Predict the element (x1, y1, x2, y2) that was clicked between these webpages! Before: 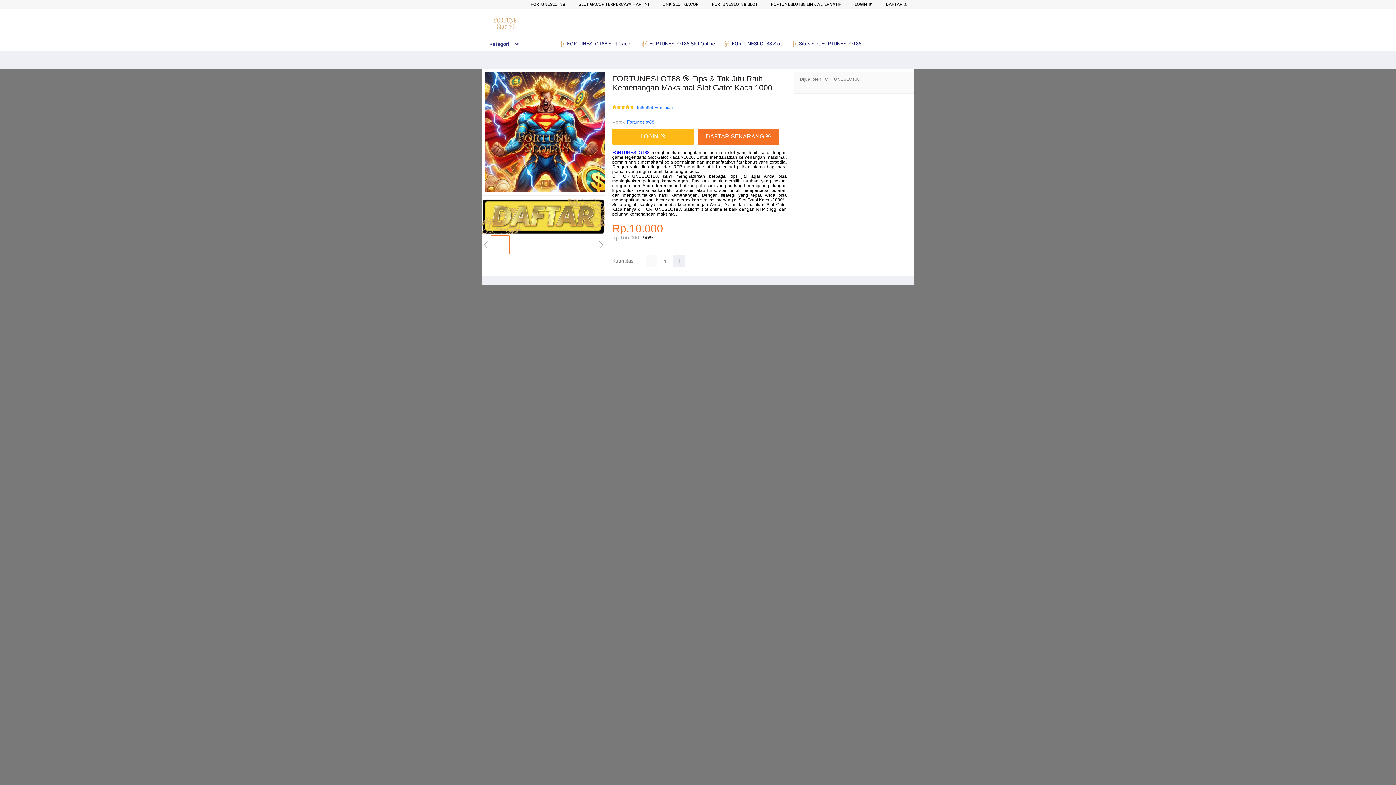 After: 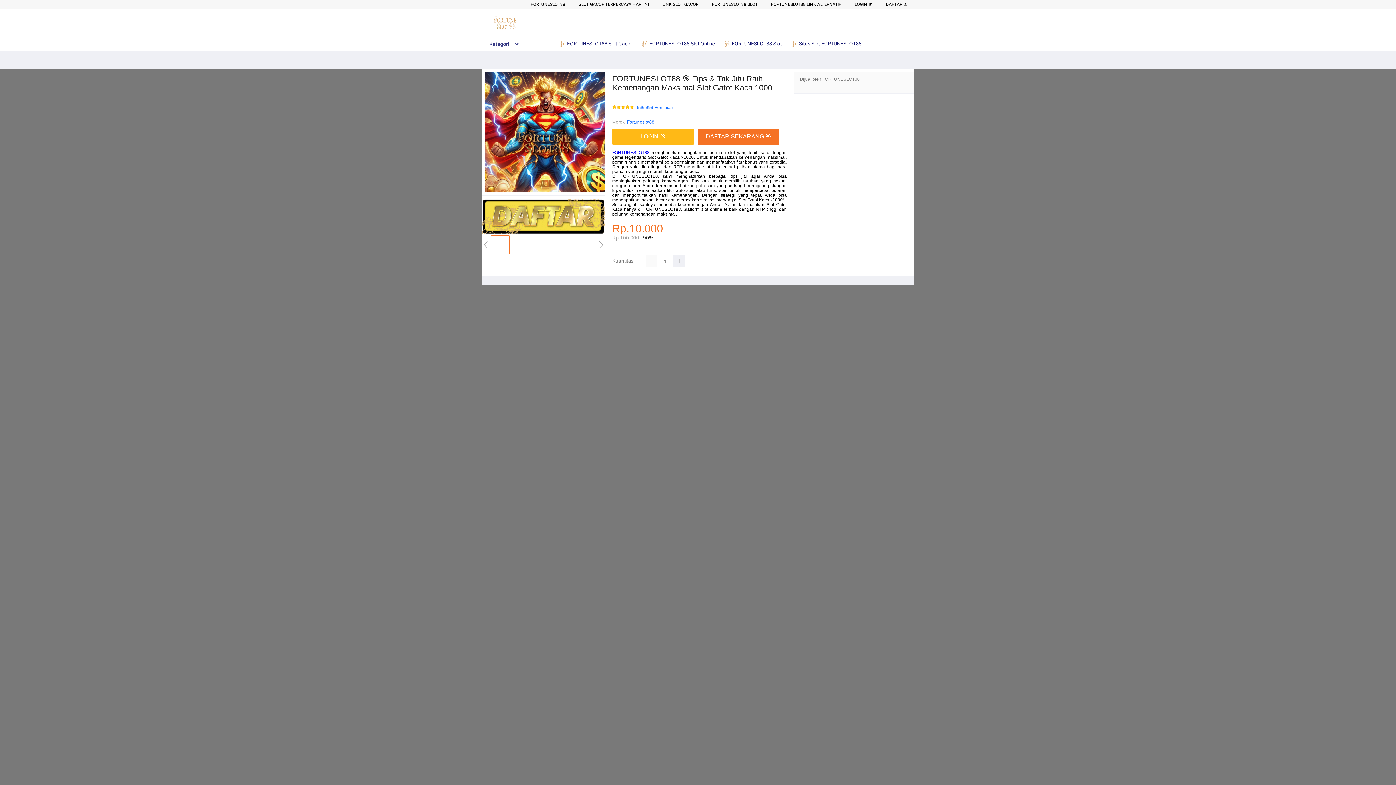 Action: label: LINK SLOT GACOR bbox: (662, 1, 698, 6)